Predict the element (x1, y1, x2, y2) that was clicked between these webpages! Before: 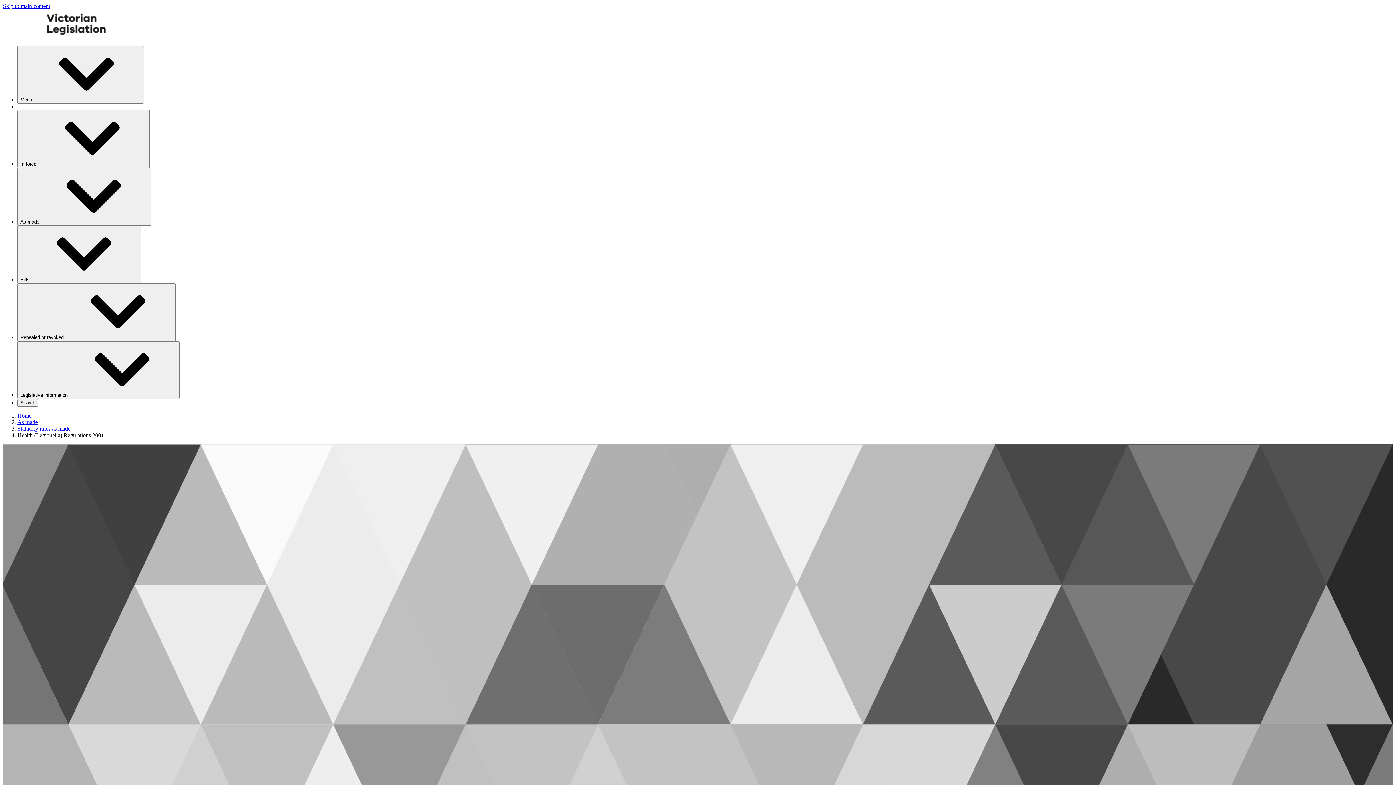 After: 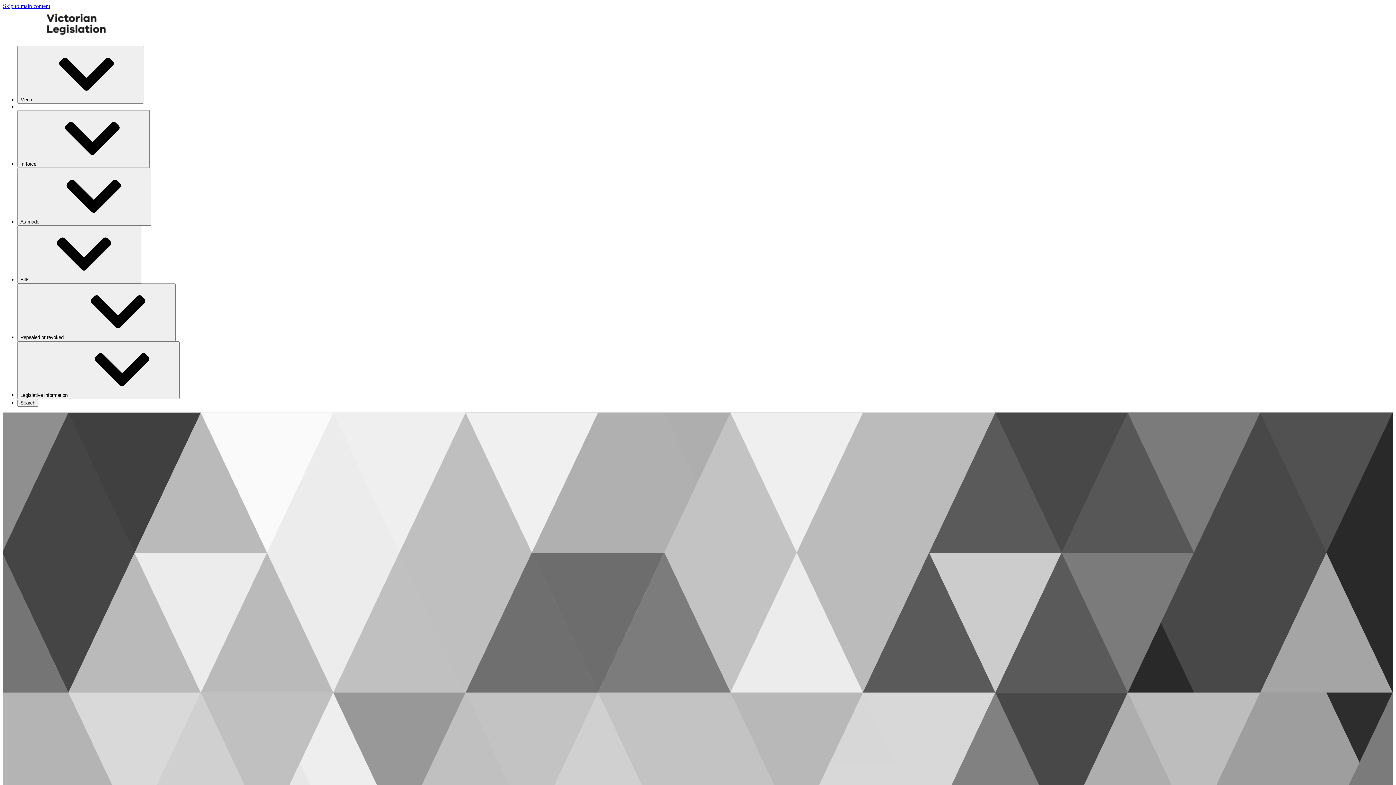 Action: label: Home bbox: (17, 412, 31, 418)